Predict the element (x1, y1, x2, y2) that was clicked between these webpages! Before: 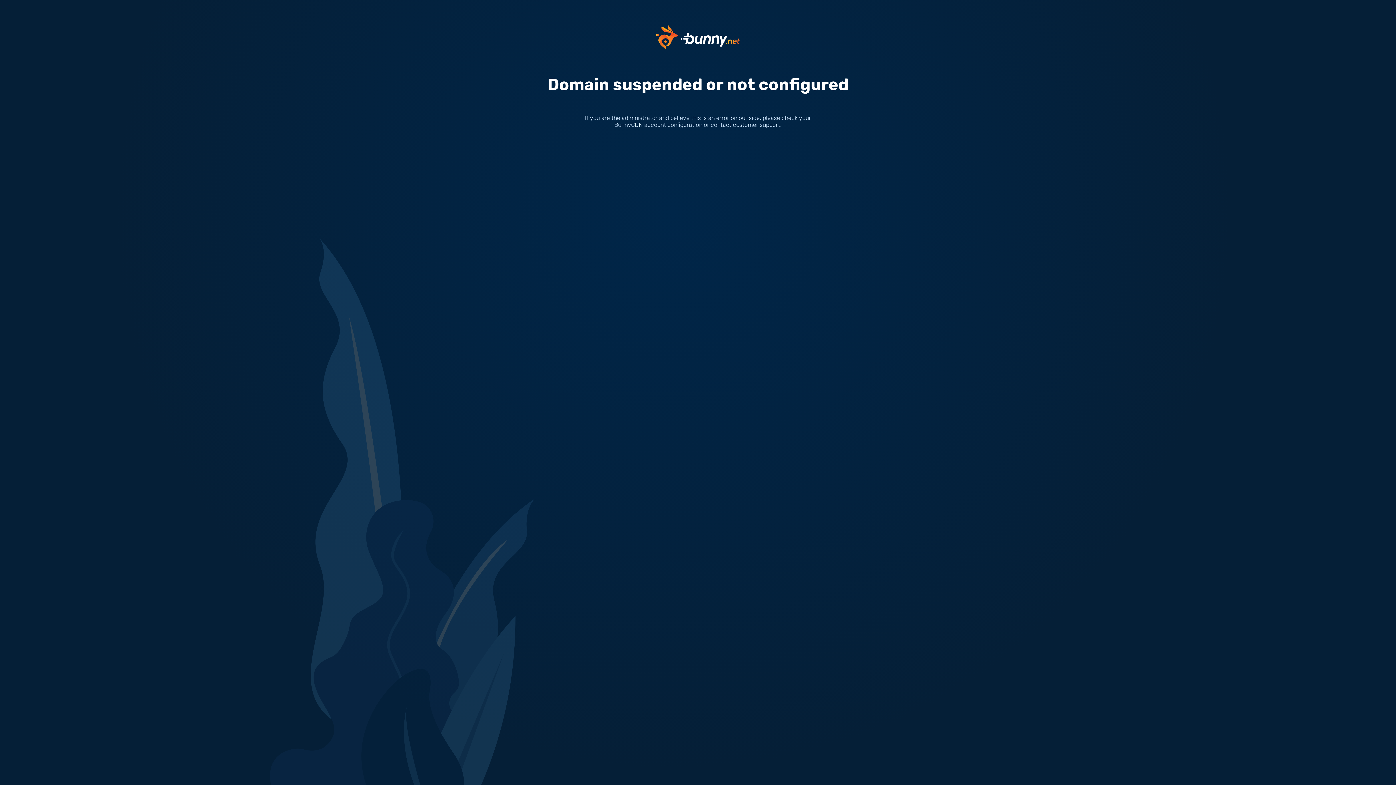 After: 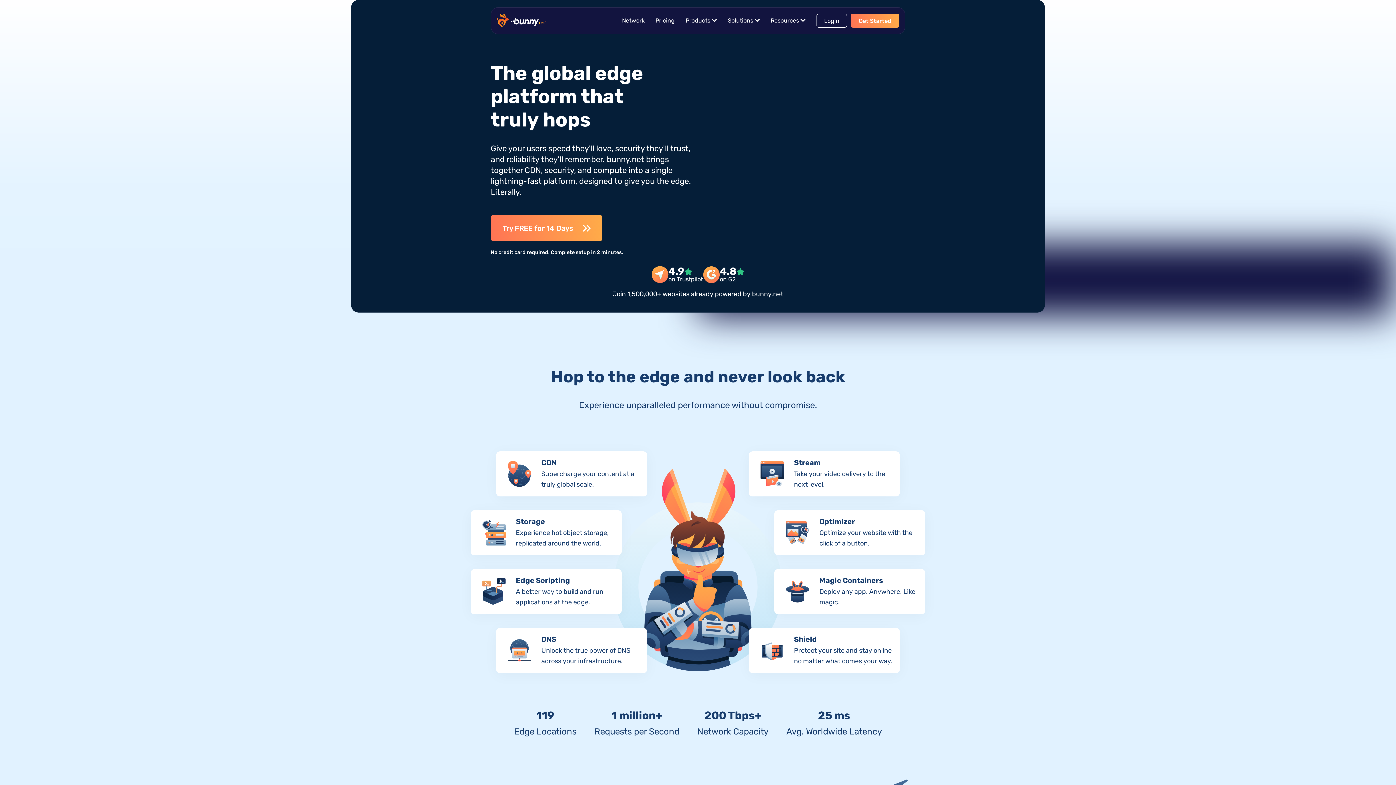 Action: bbox: (656, 33, 740, 40)